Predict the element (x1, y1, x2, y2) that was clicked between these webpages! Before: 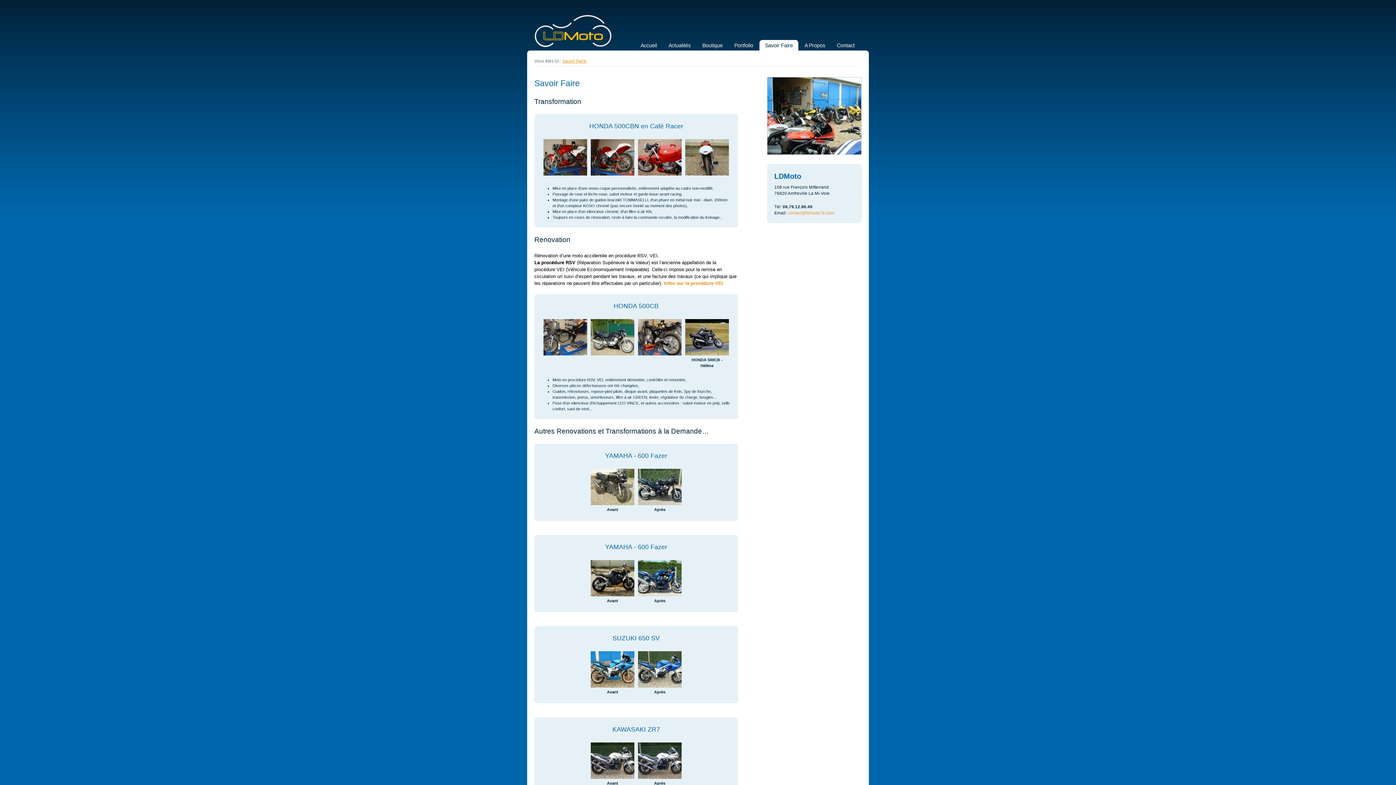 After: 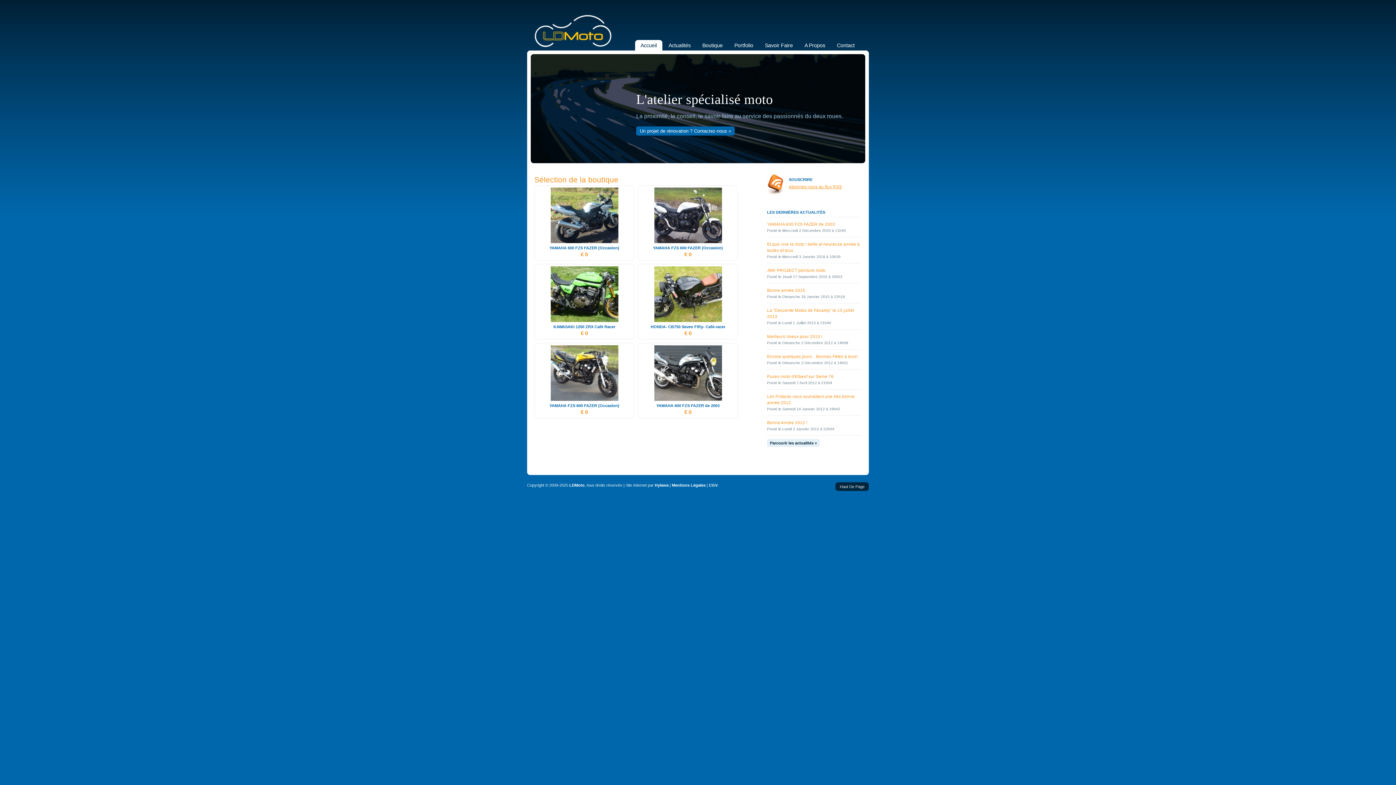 Action: bbox: (635, 40, 662, 50) label: Accueil